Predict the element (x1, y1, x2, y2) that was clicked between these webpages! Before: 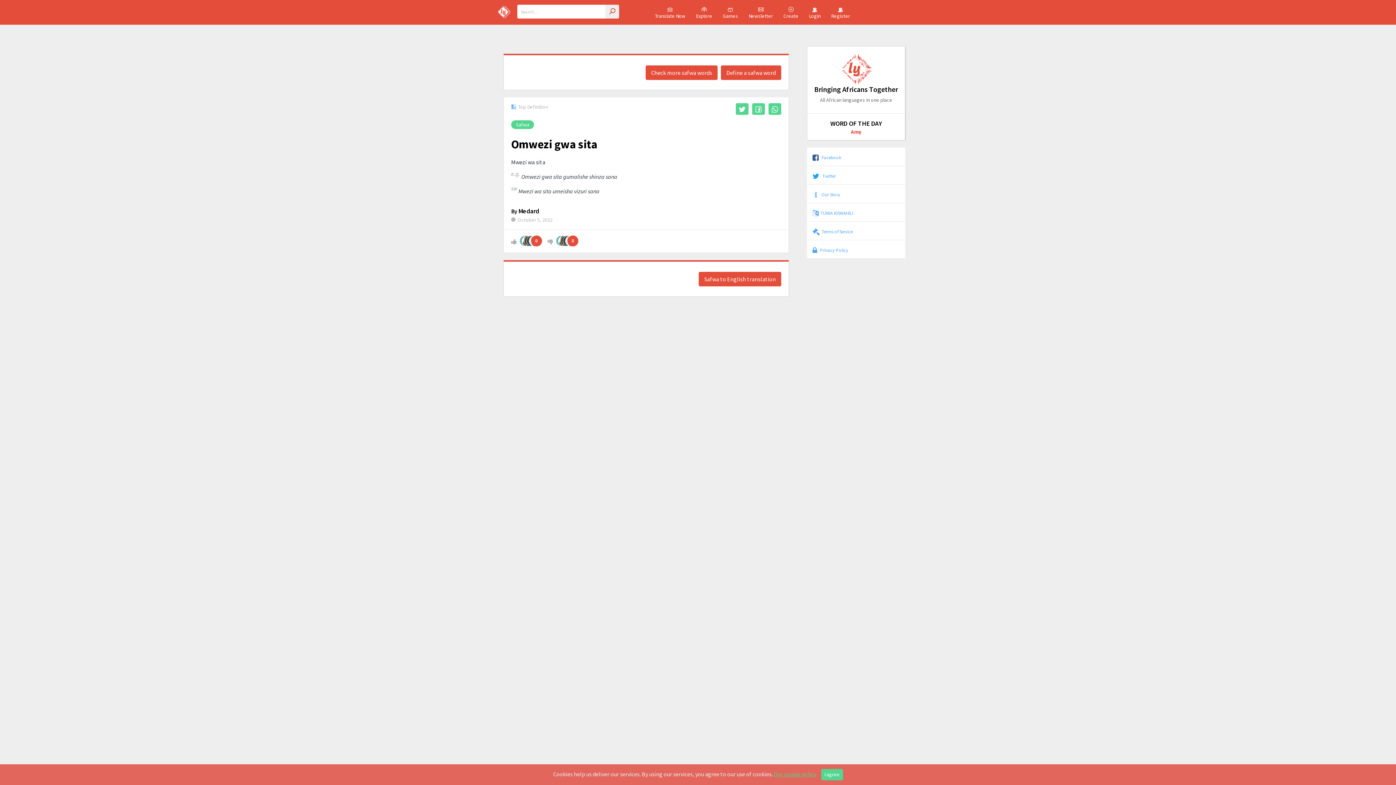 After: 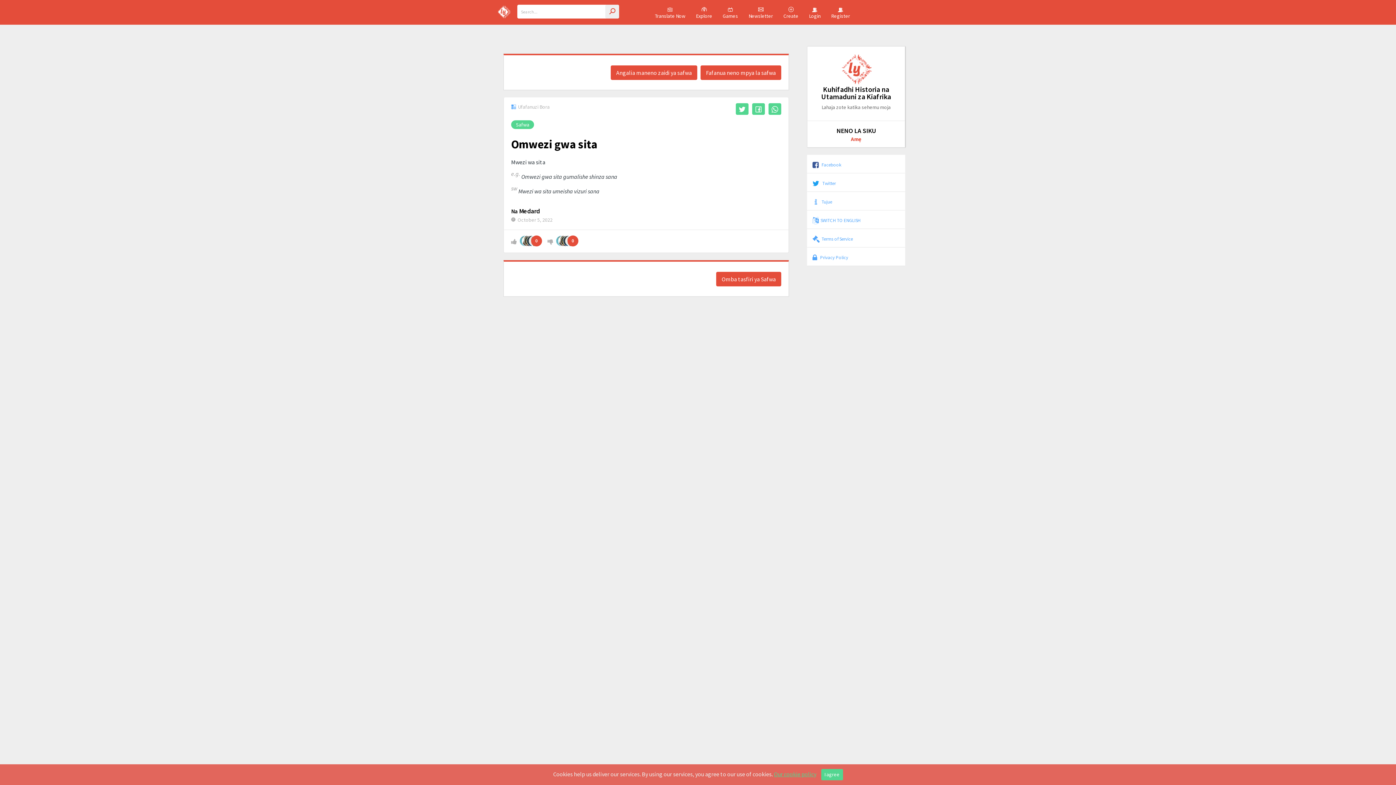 Action: label: TUMIA KISWAHILI bbox: (812, 208, 900, 216)